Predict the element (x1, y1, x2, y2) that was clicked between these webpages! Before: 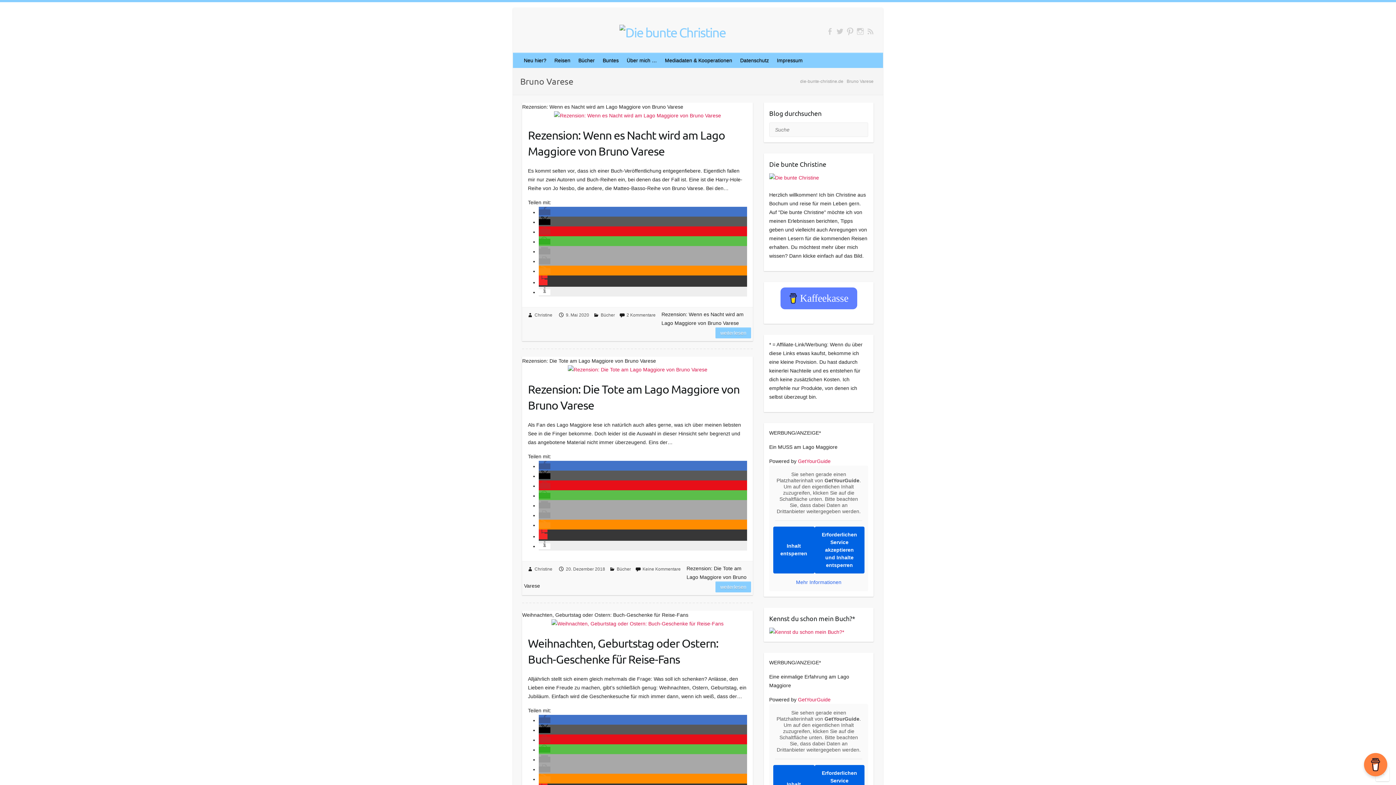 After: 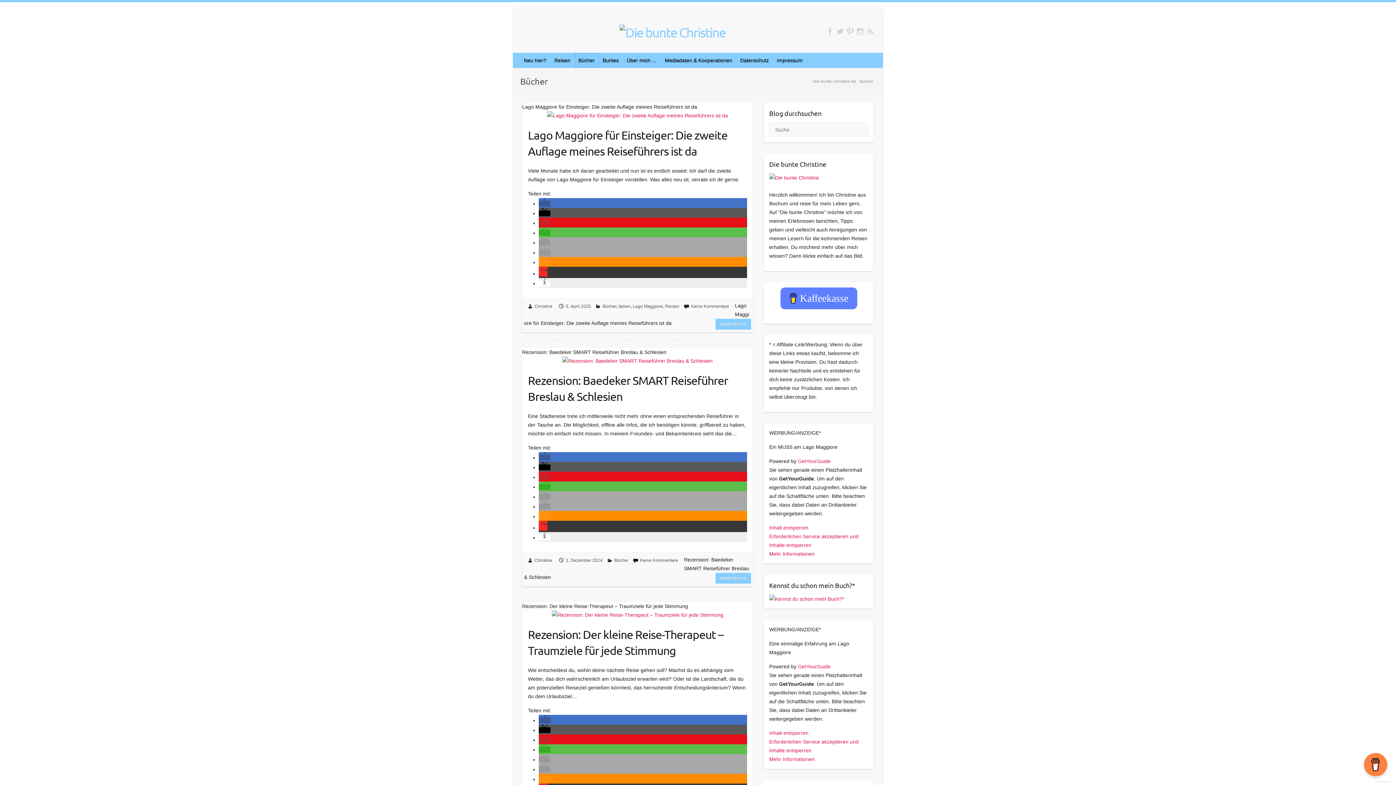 Action: bbox: (600, 312, 615, 317) label: Bücher